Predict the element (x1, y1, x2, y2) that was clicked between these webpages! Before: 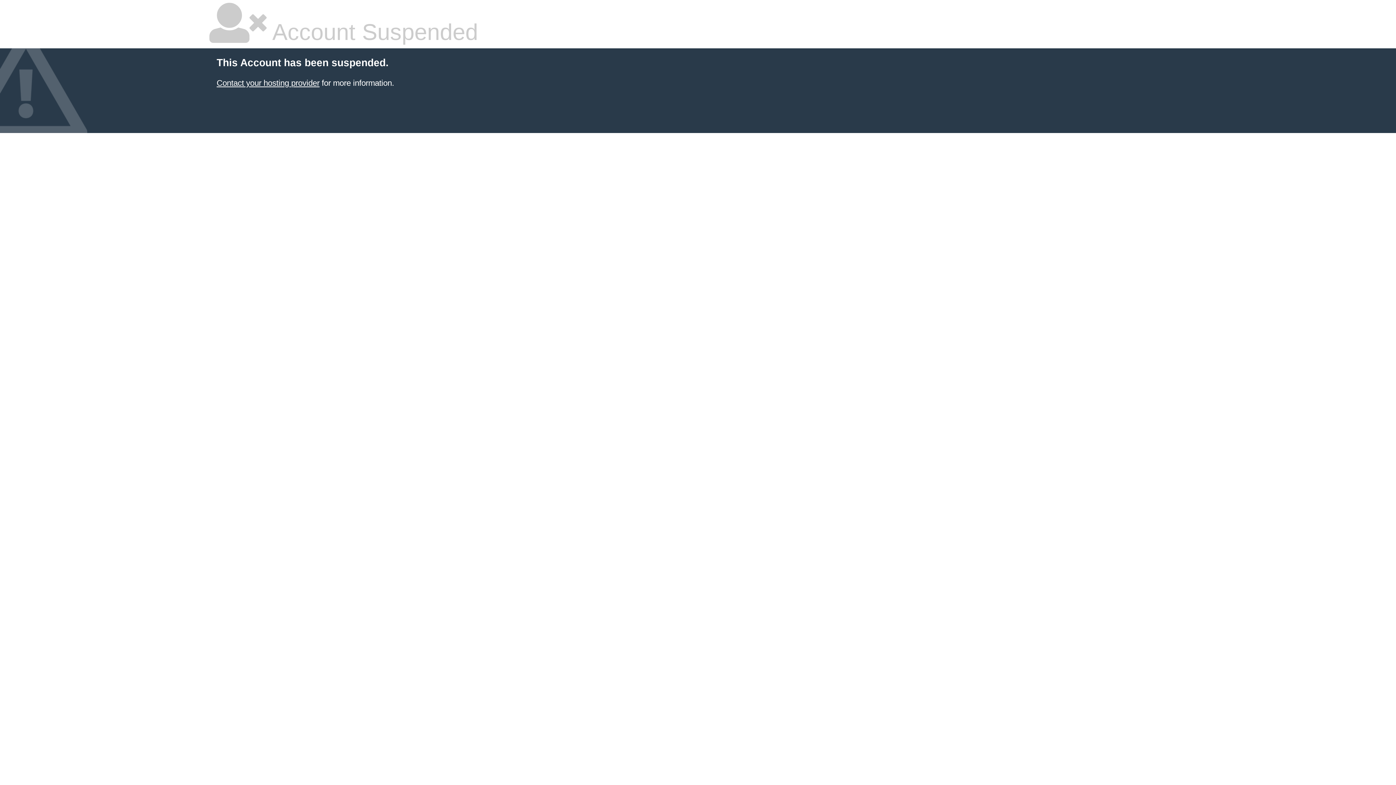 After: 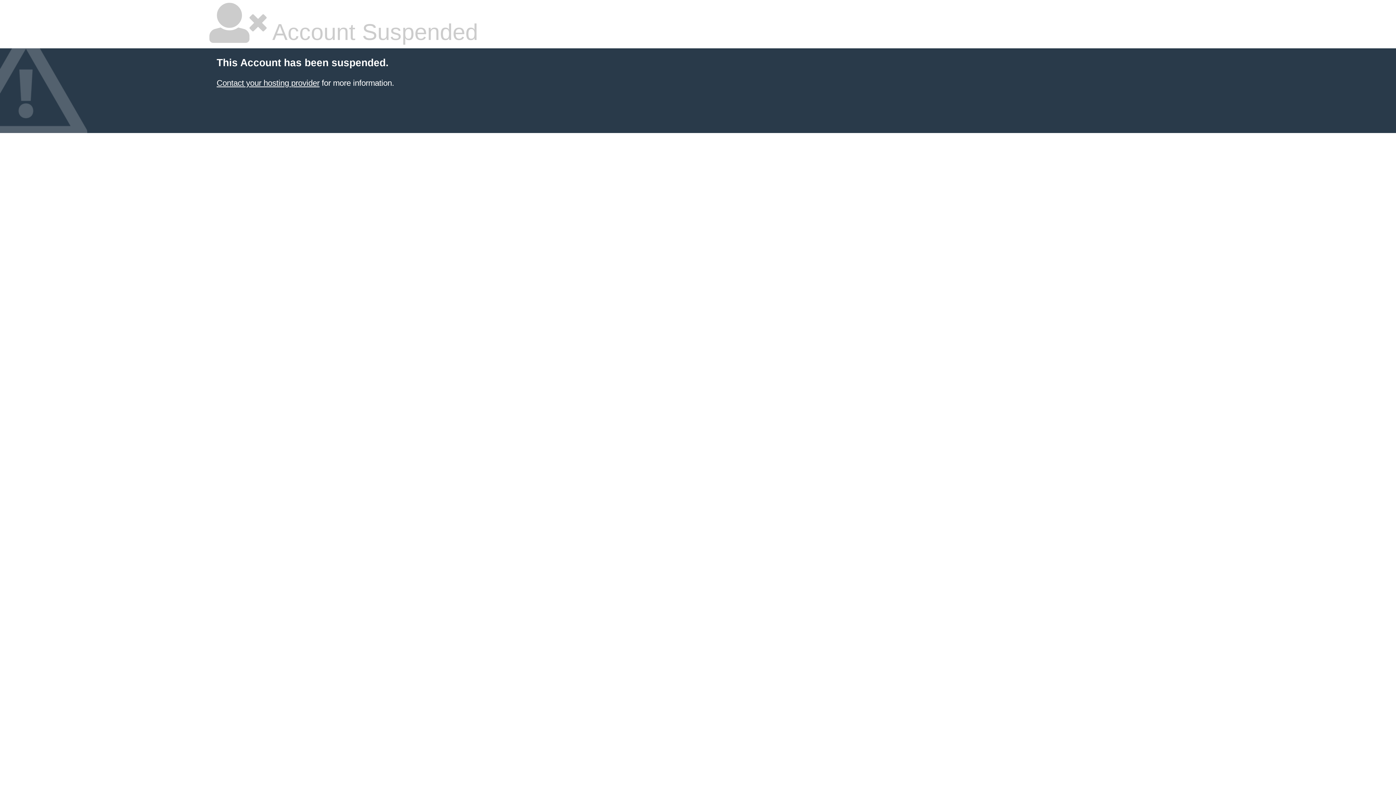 Action: label: Contact your hosting provider bbox: (216, 78, 319, 87)